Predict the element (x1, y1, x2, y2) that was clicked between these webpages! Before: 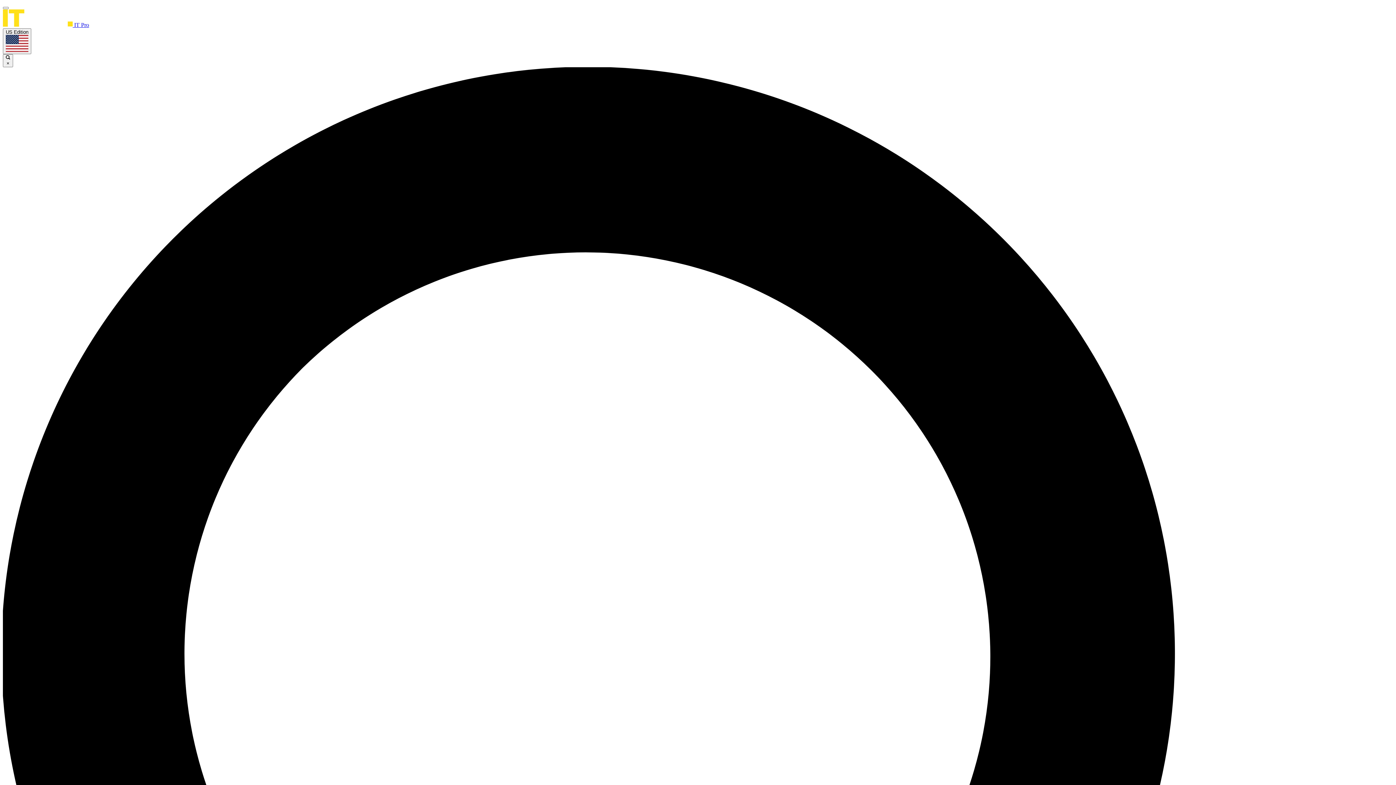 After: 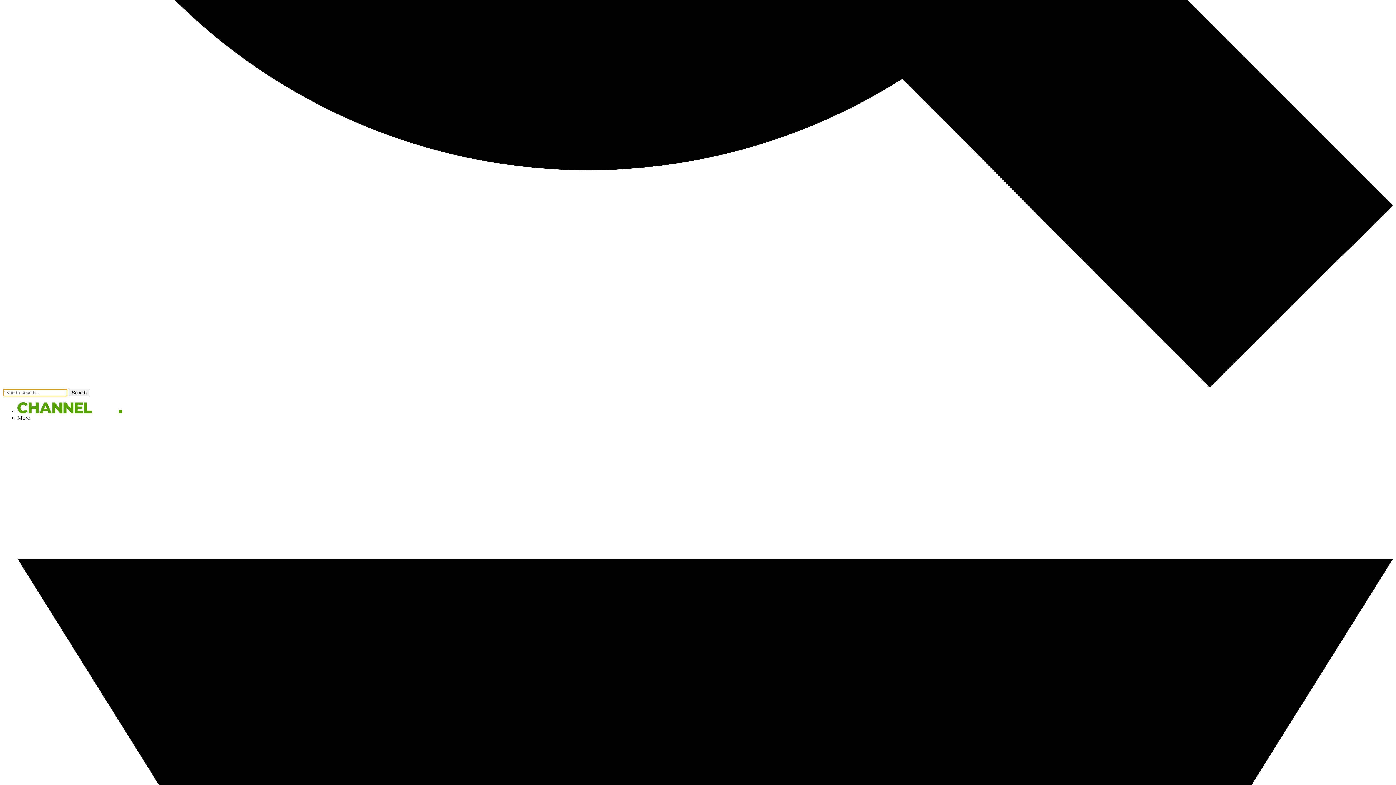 Action: bbox: (2, 6, 8, 9)